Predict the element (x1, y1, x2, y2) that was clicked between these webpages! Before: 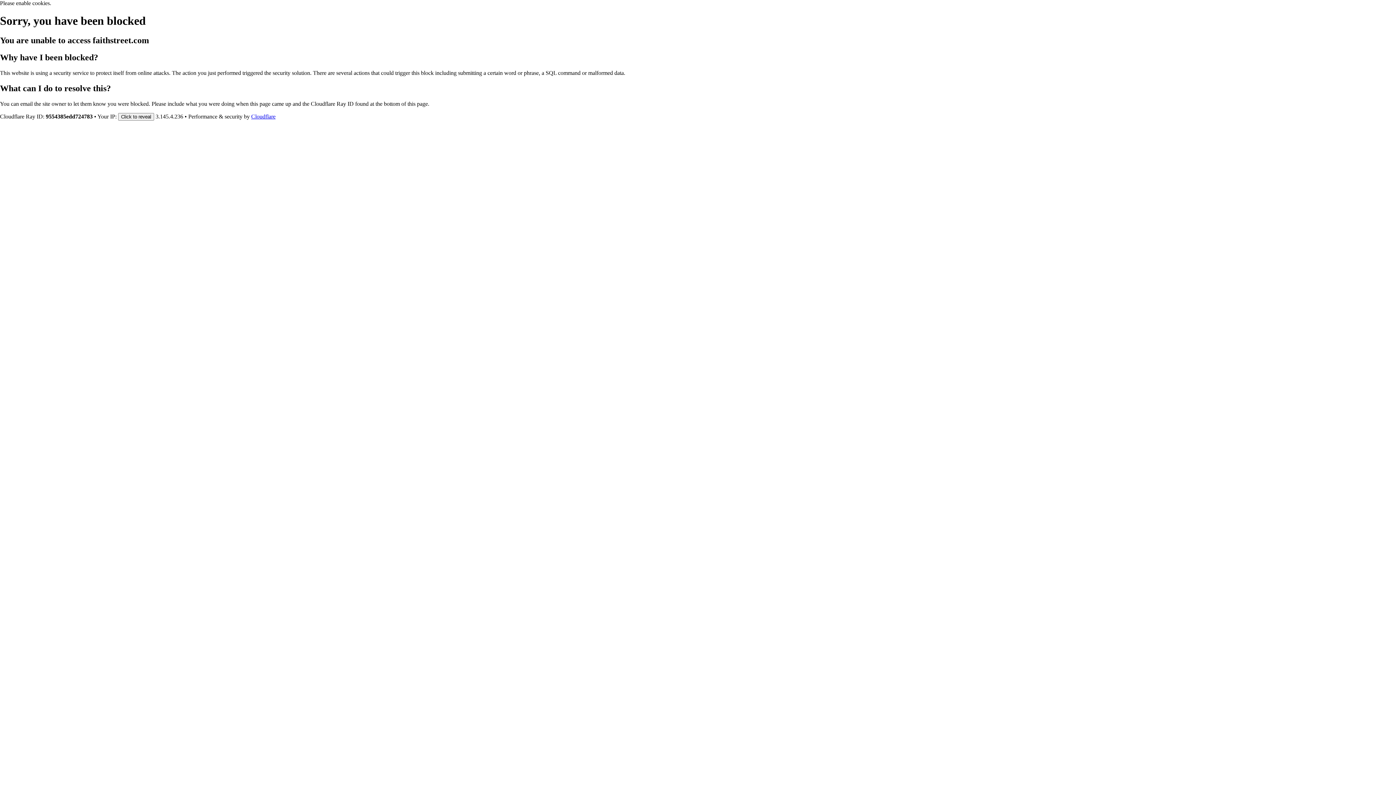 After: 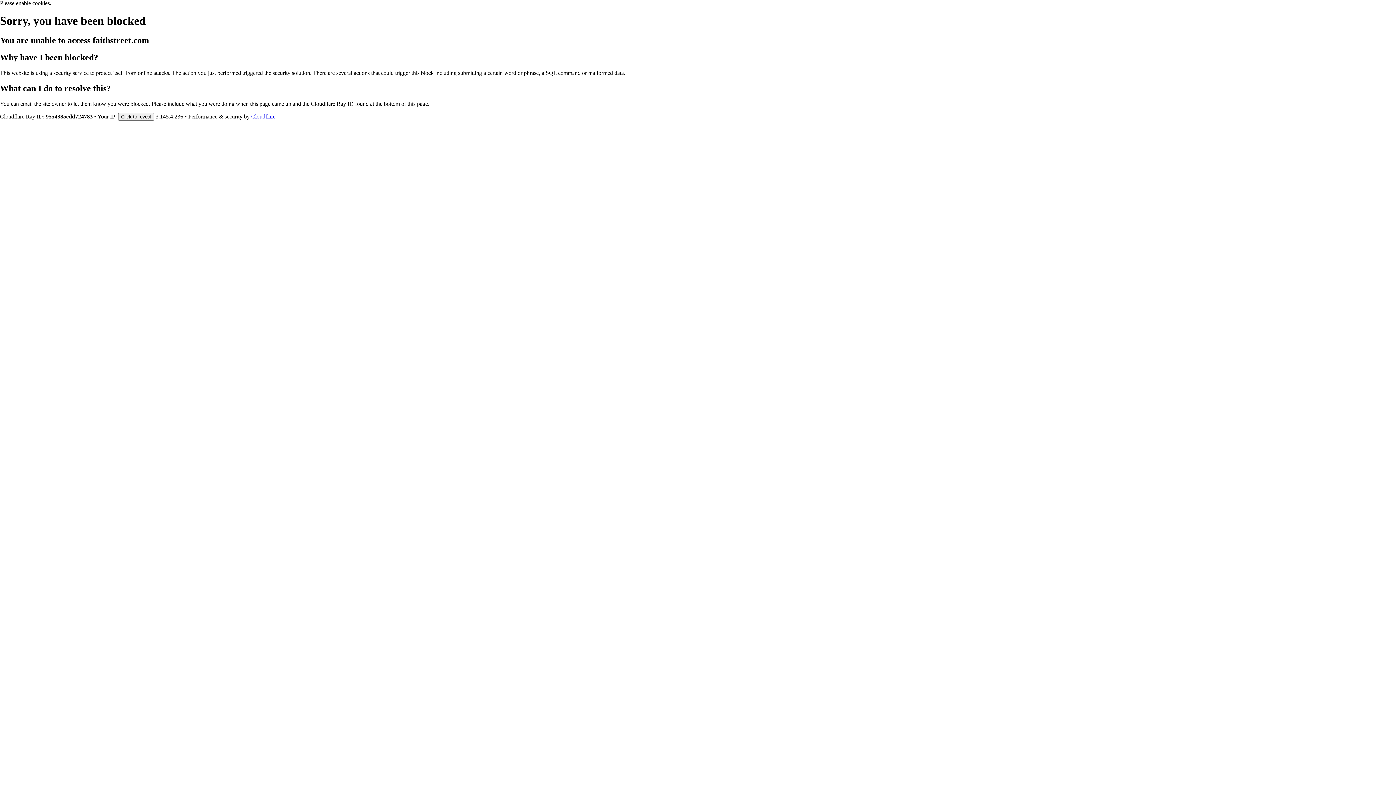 Action: label: Cloudflare bbox: (251, 113, 275, 119)